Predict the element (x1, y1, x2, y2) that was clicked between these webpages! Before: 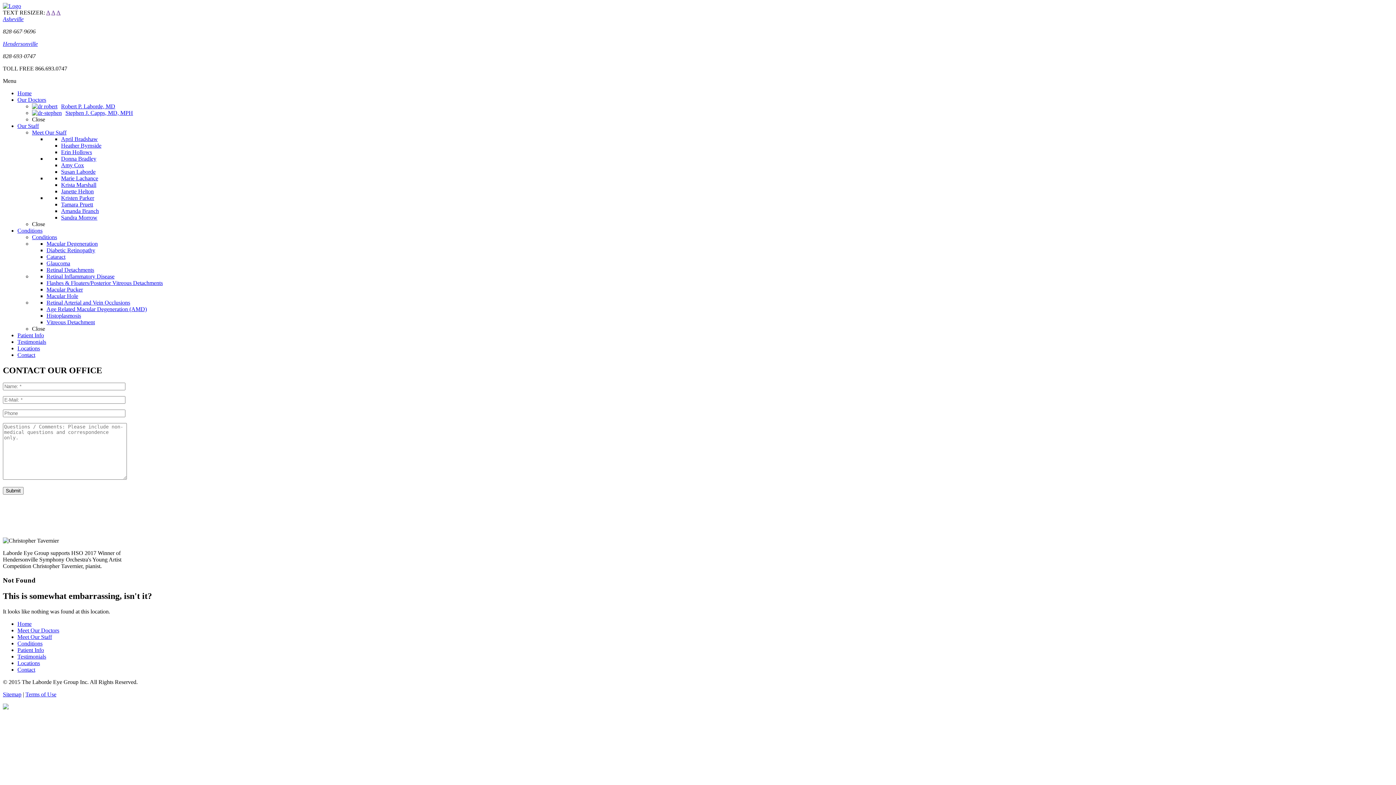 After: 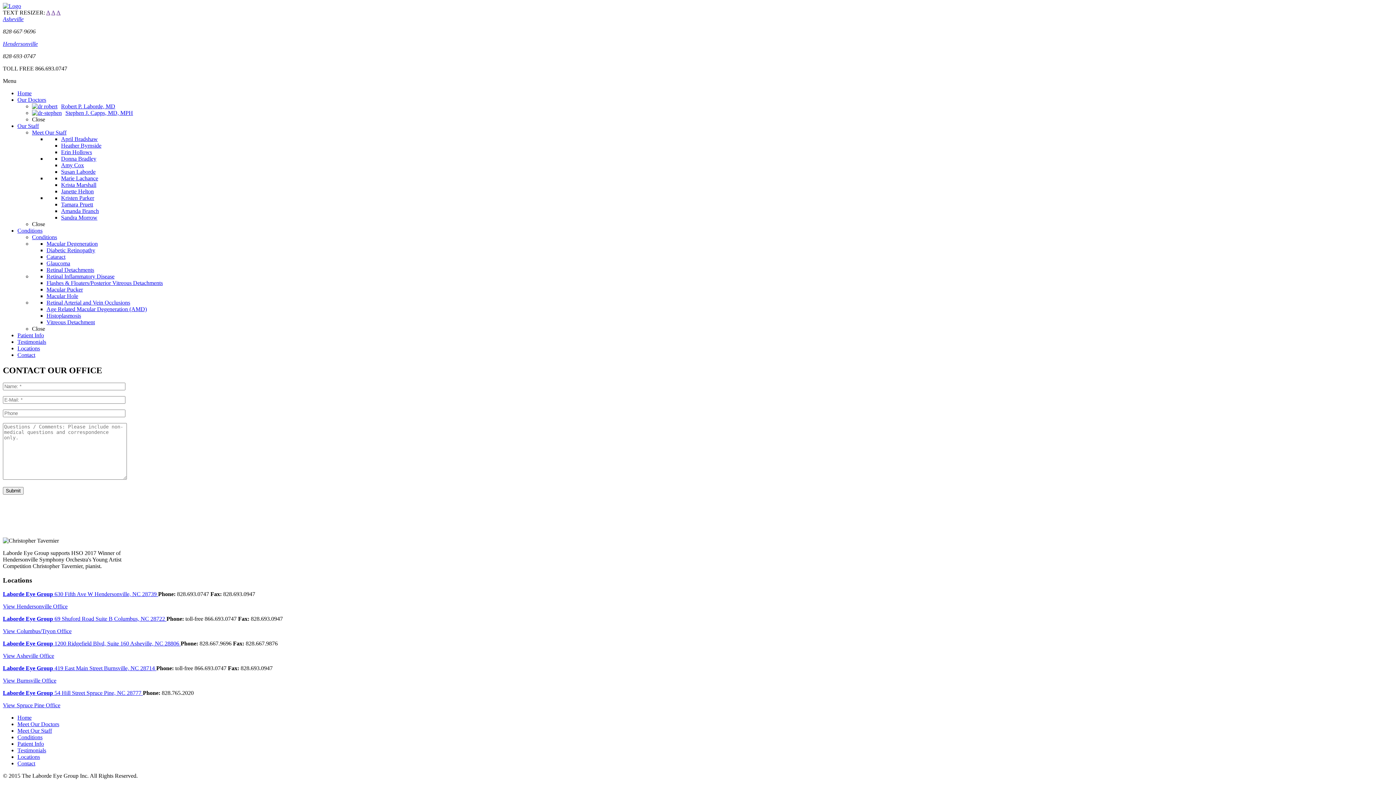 Action: label: Hendersonville bbox: (2, 40, 37, 46)